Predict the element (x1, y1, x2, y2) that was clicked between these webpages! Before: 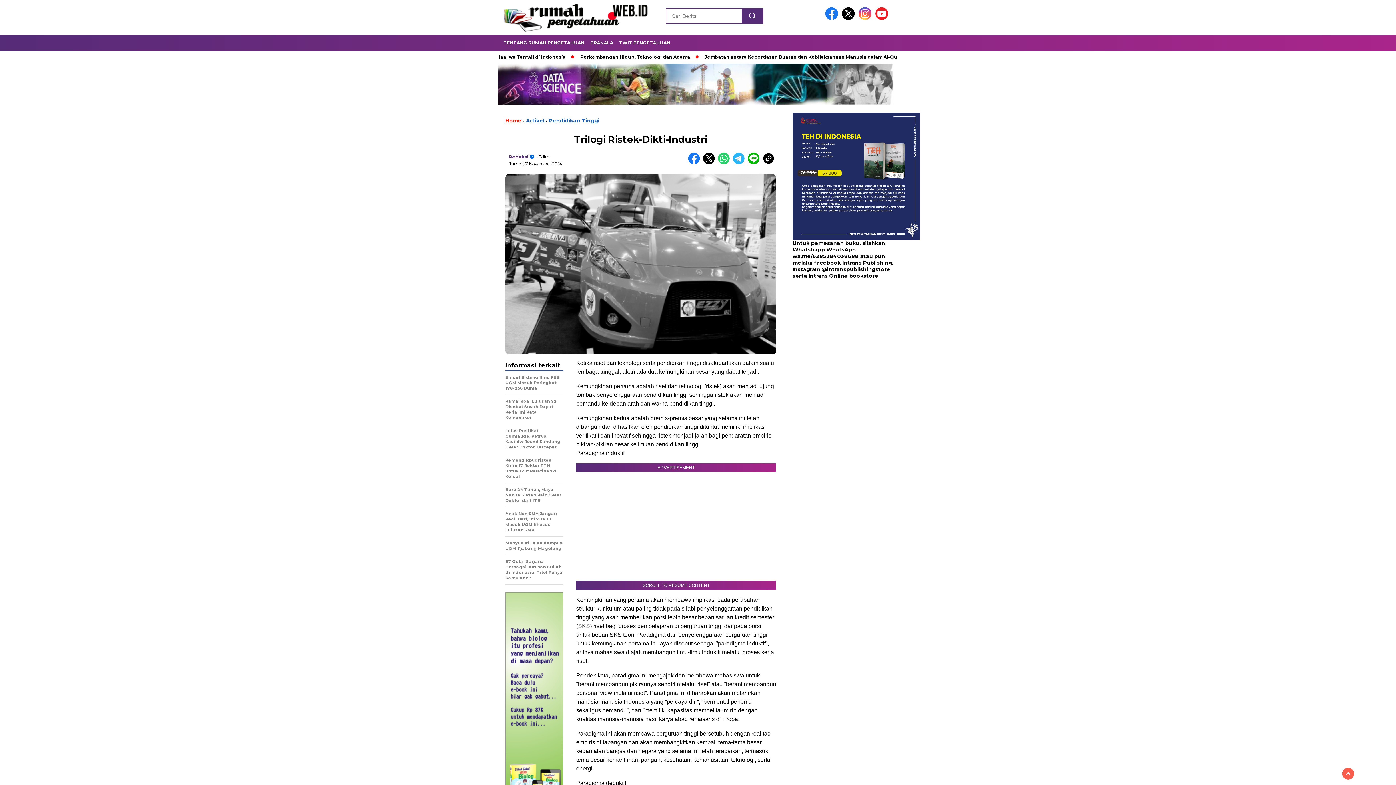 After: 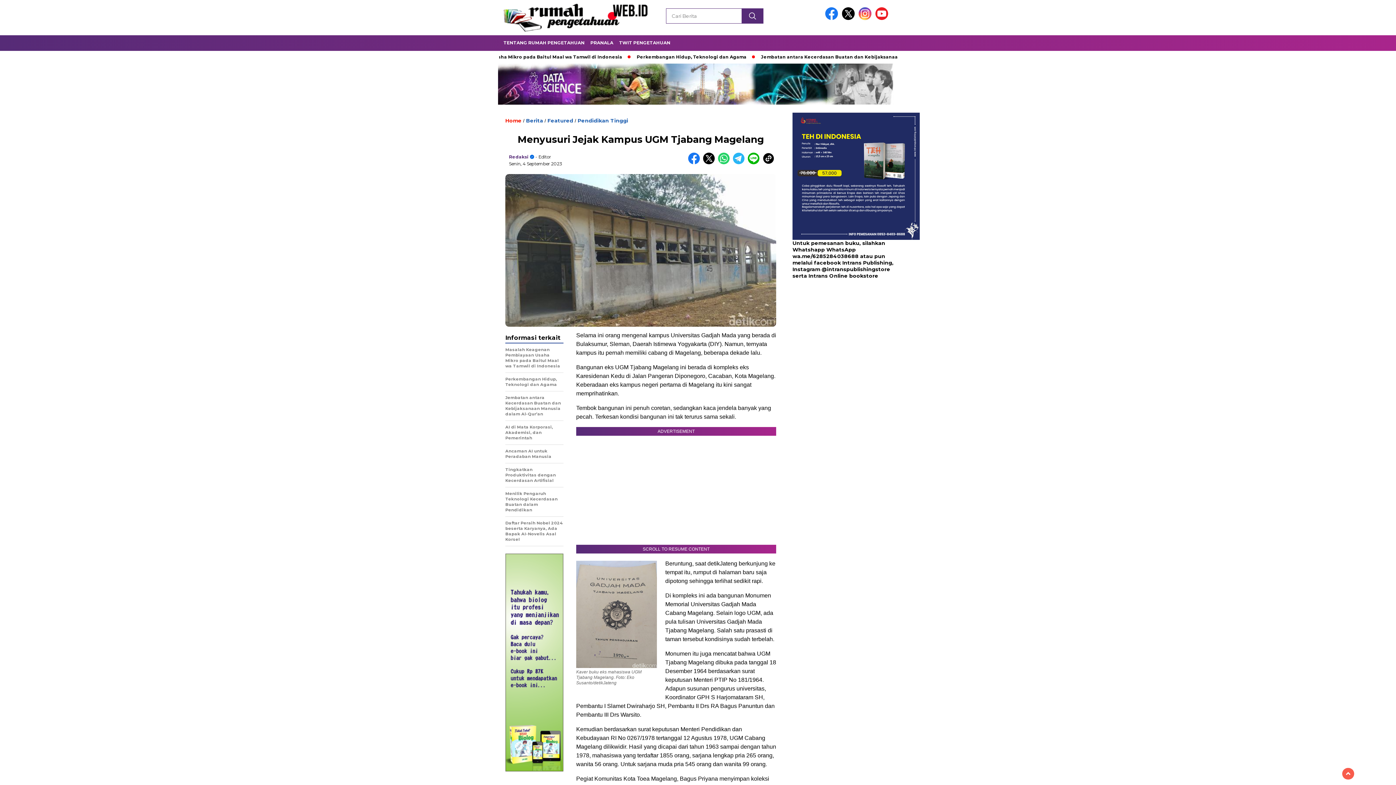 Action: bbox: (505, 540, 563, 555) label: Menyusuri Jejak Kampus UGM Tjabang Magelang